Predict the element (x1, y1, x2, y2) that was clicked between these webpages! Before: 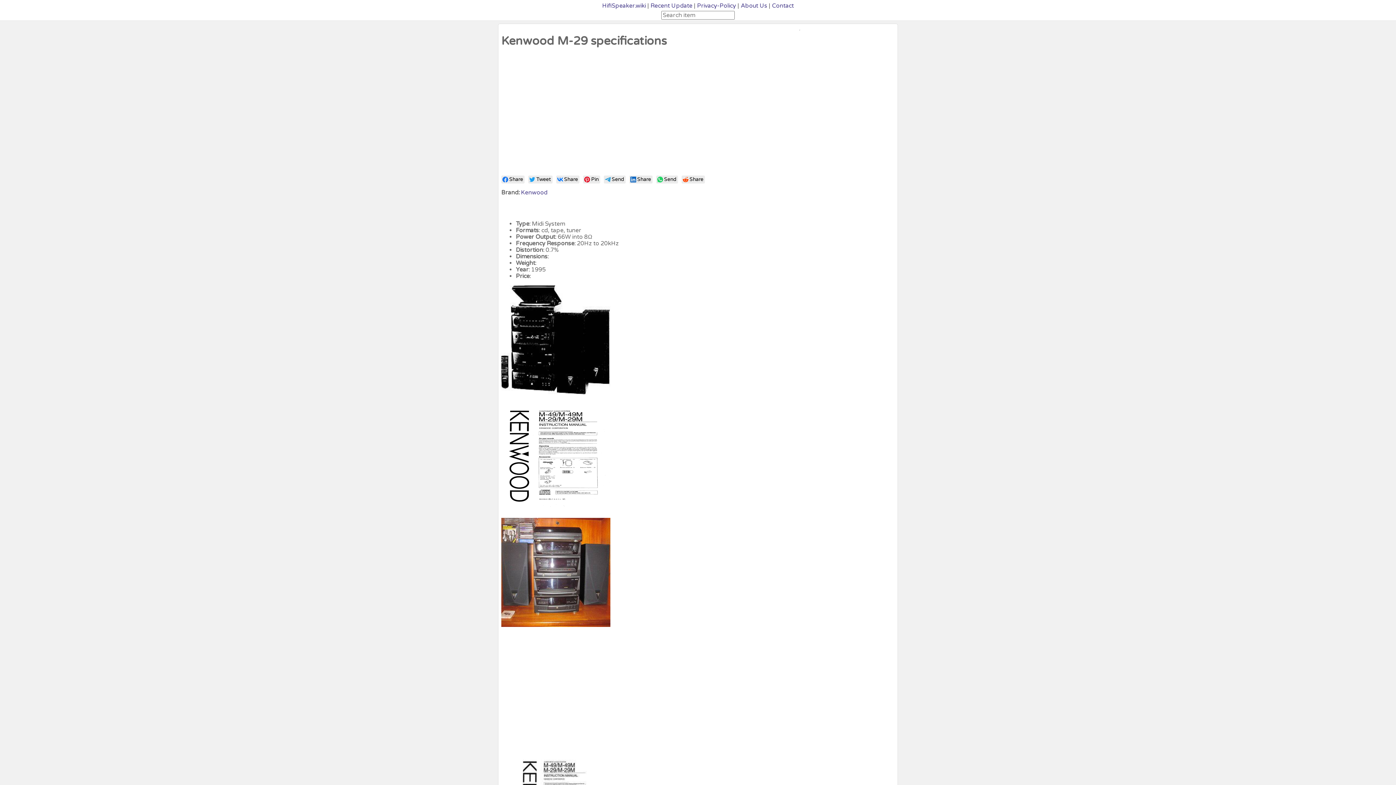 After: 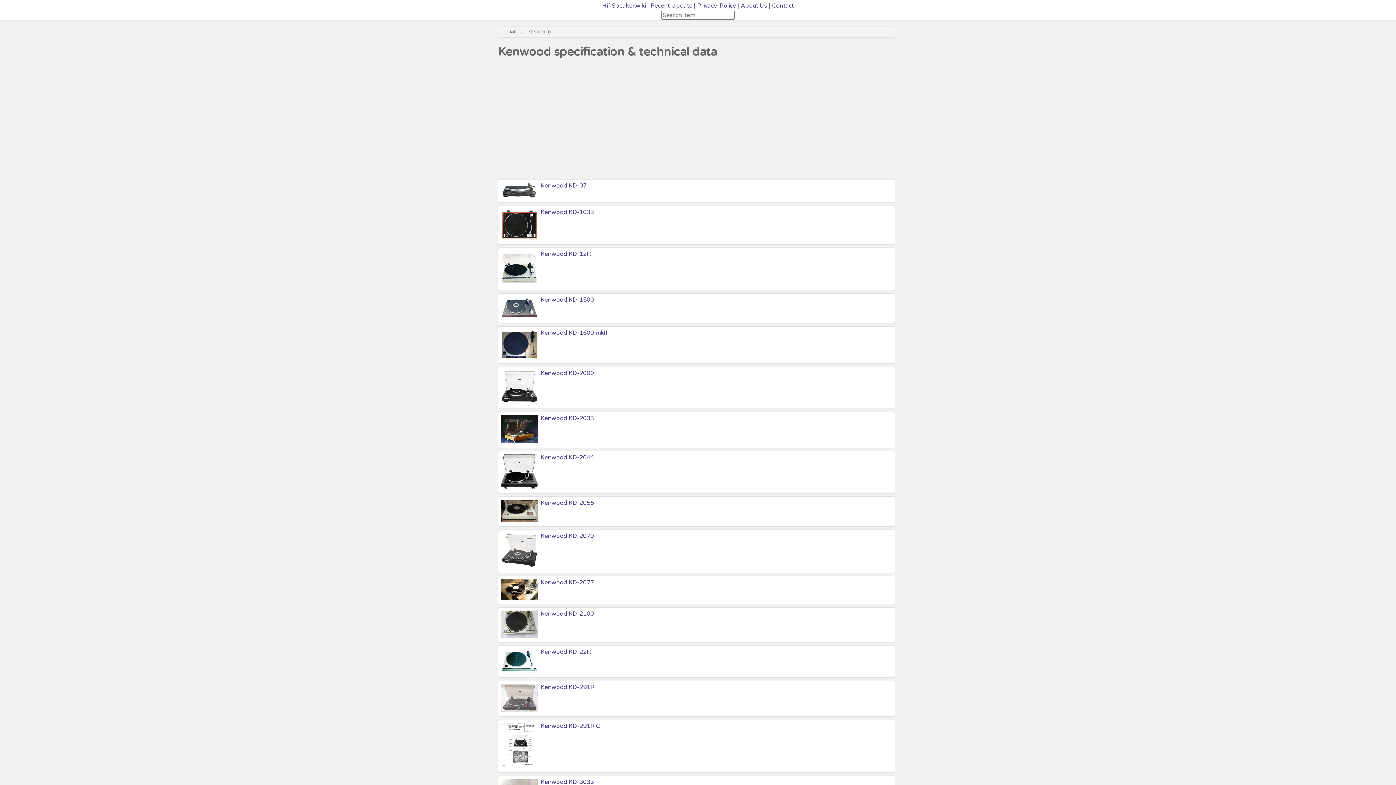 Action: label: Kenwood bbox: (521, 189, 547, 196)